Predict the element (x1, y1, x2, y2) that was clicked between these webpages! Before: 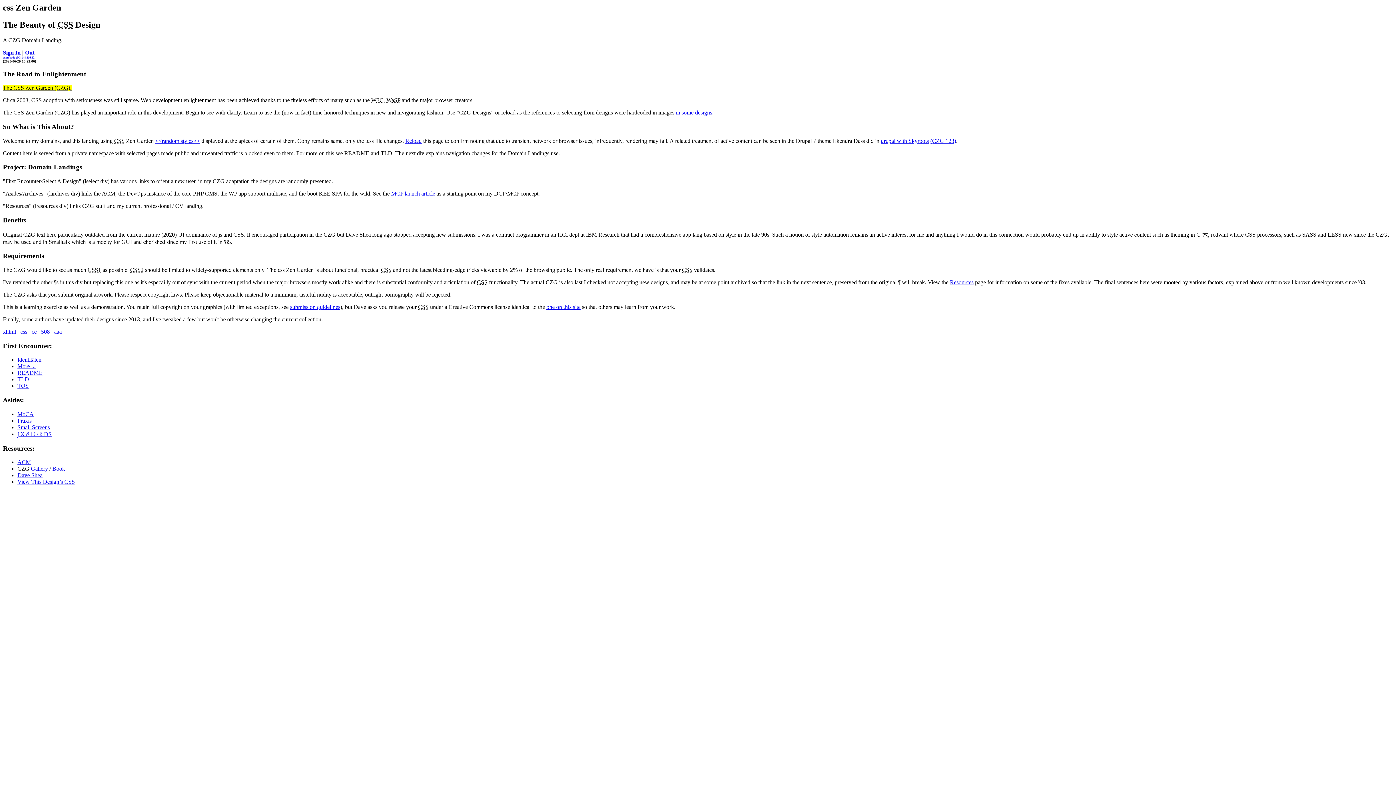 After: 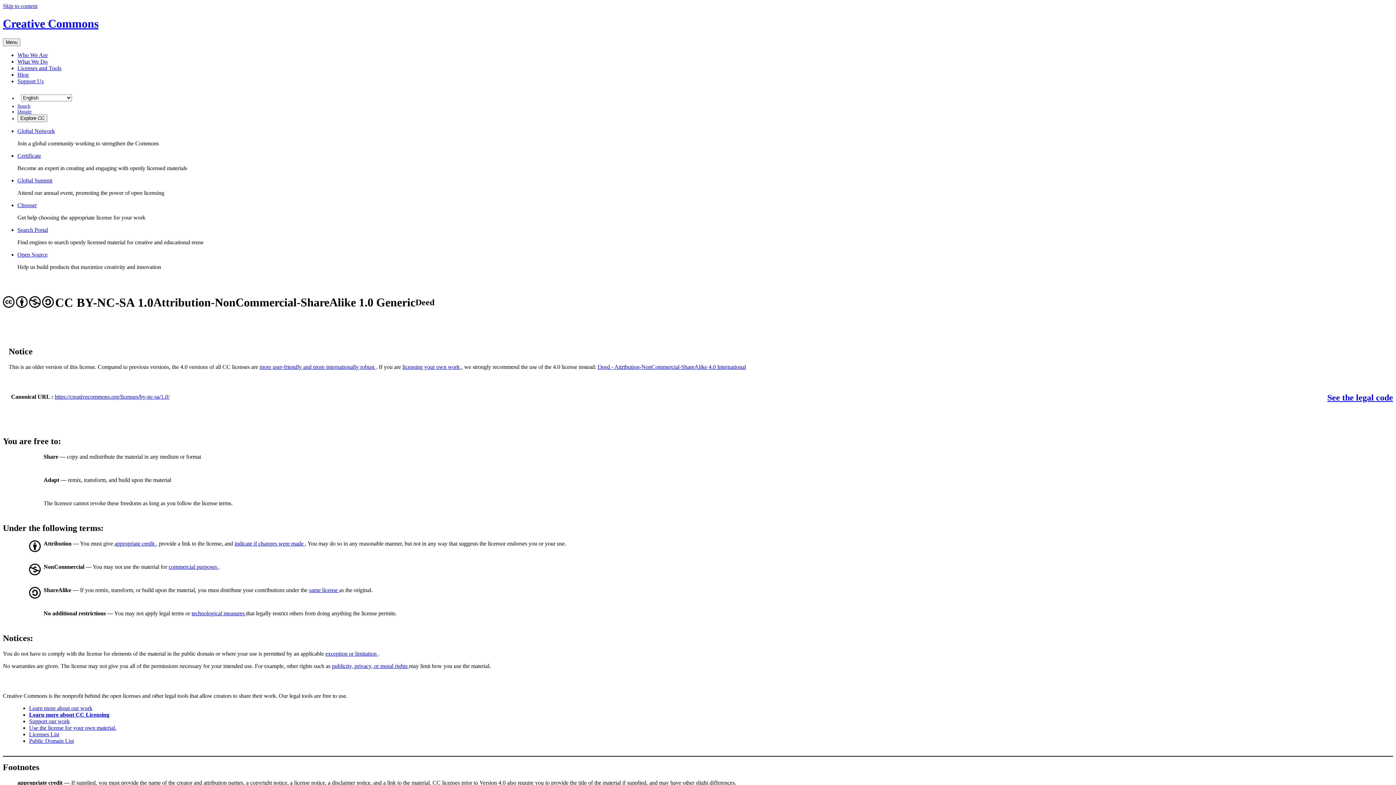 Action: label: cc bbox: (31, 328, 36, 334)